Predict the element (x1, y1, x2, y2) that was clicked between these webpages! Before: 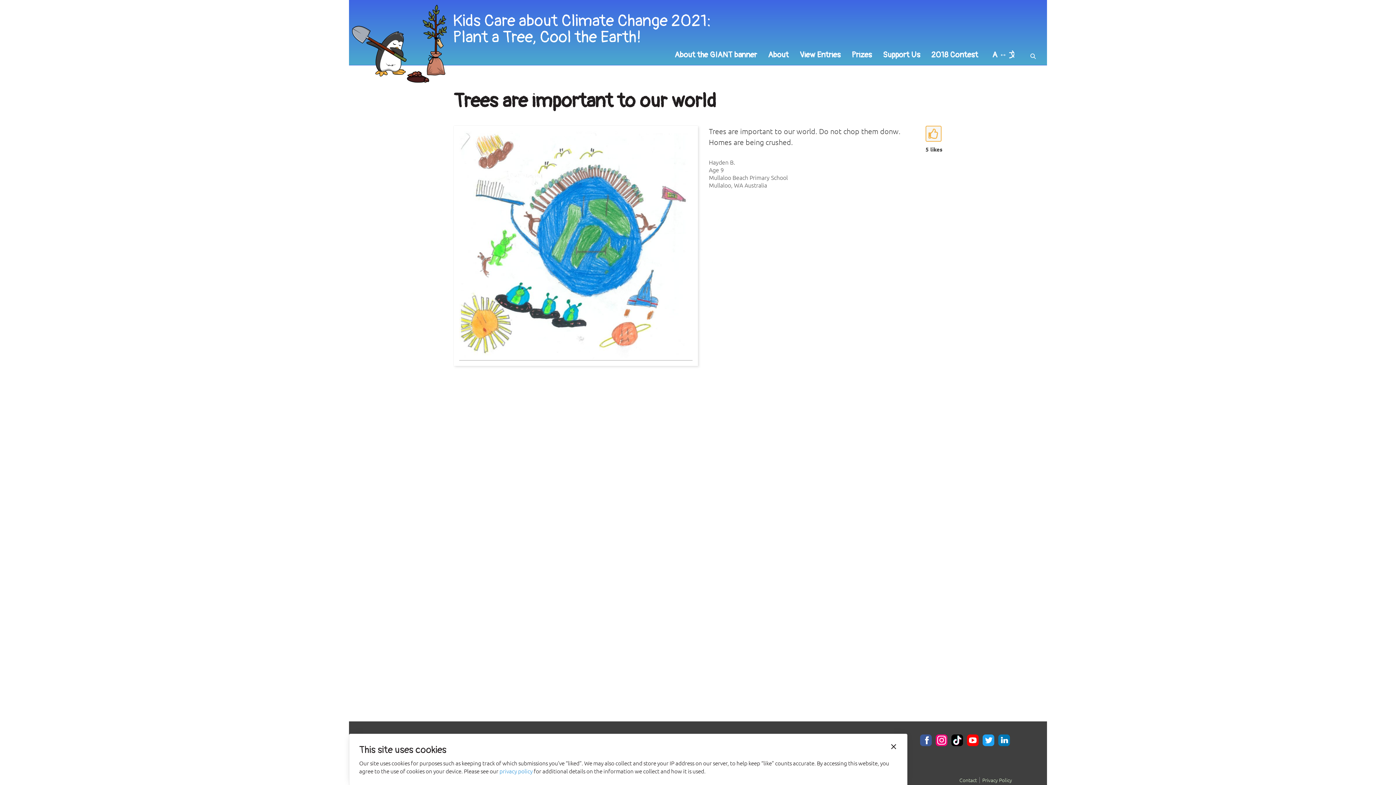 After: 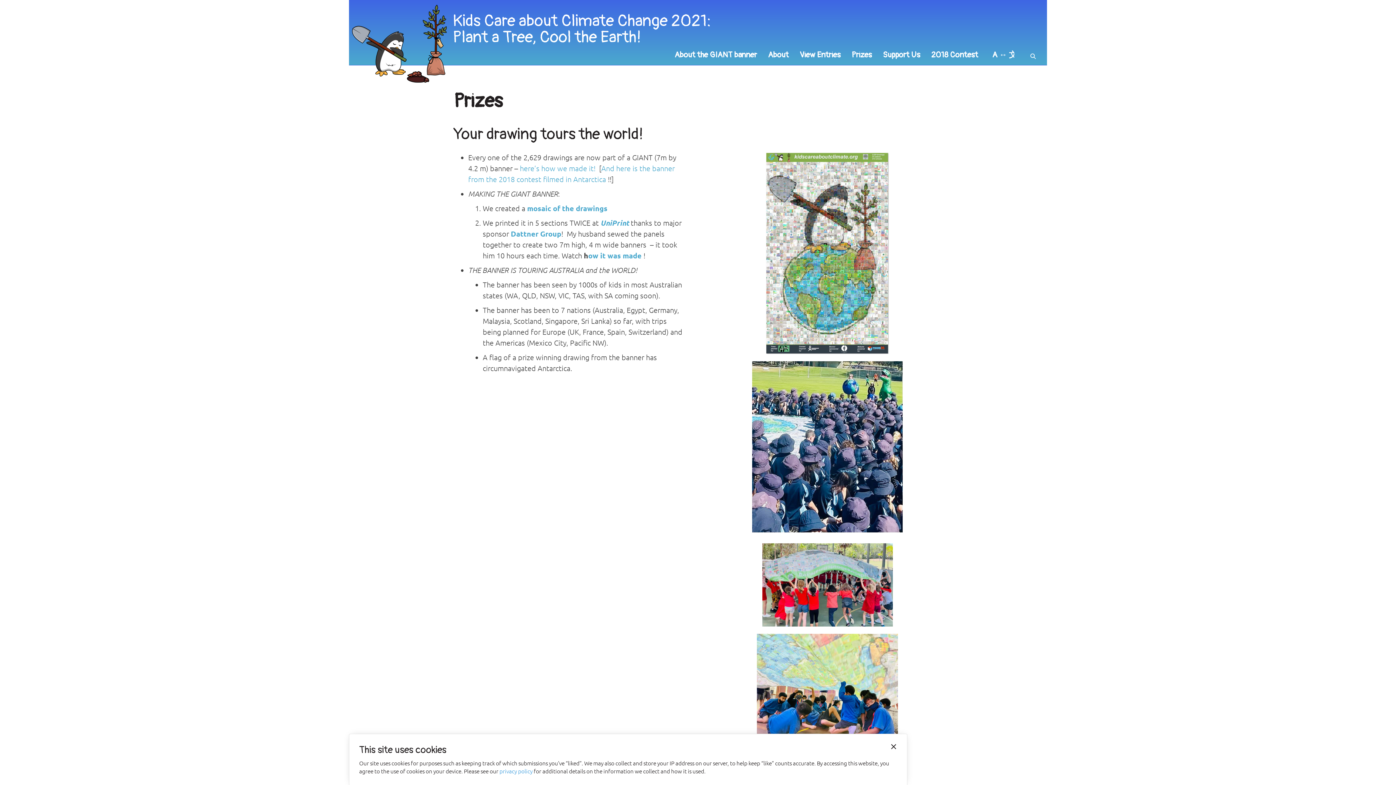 Action: label: Prizes bbox: (846, 45, 877, 65)